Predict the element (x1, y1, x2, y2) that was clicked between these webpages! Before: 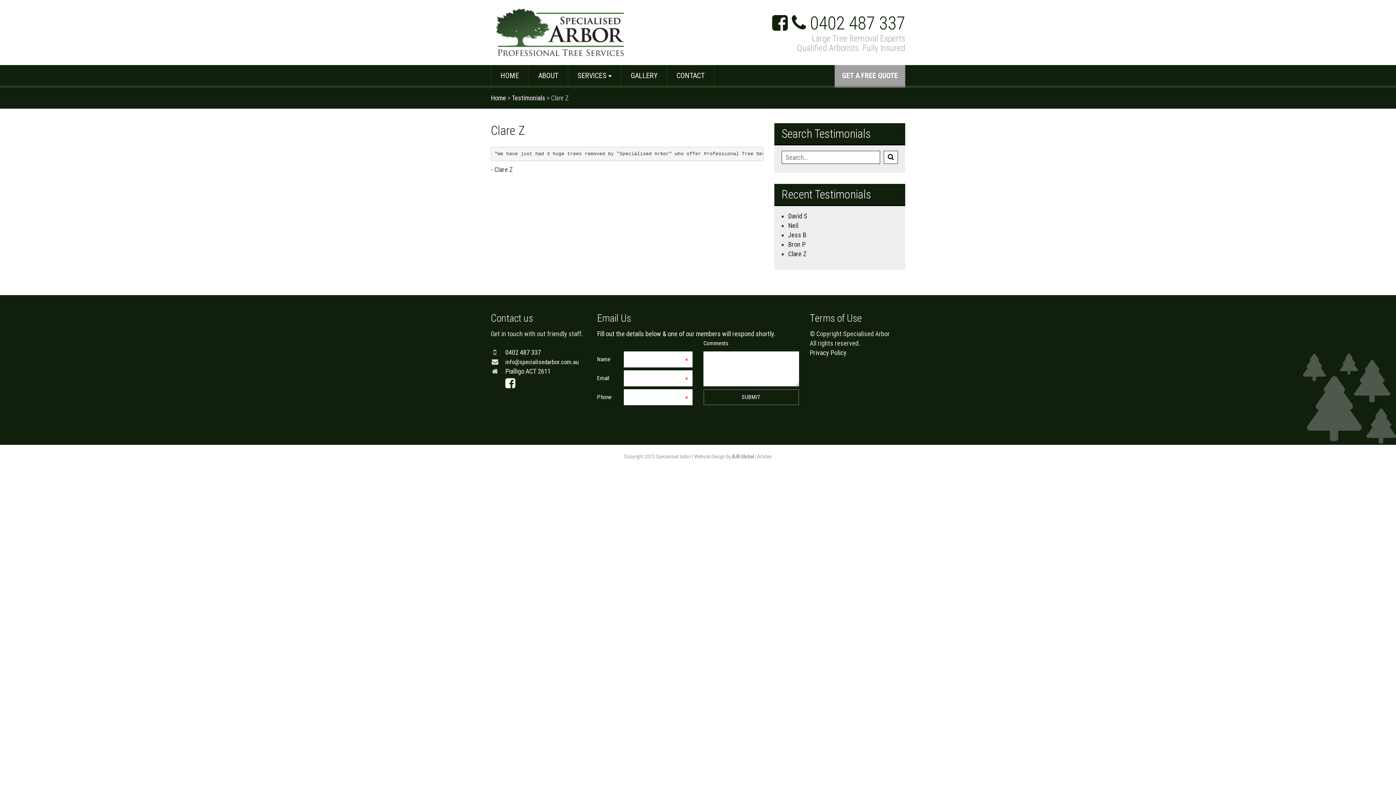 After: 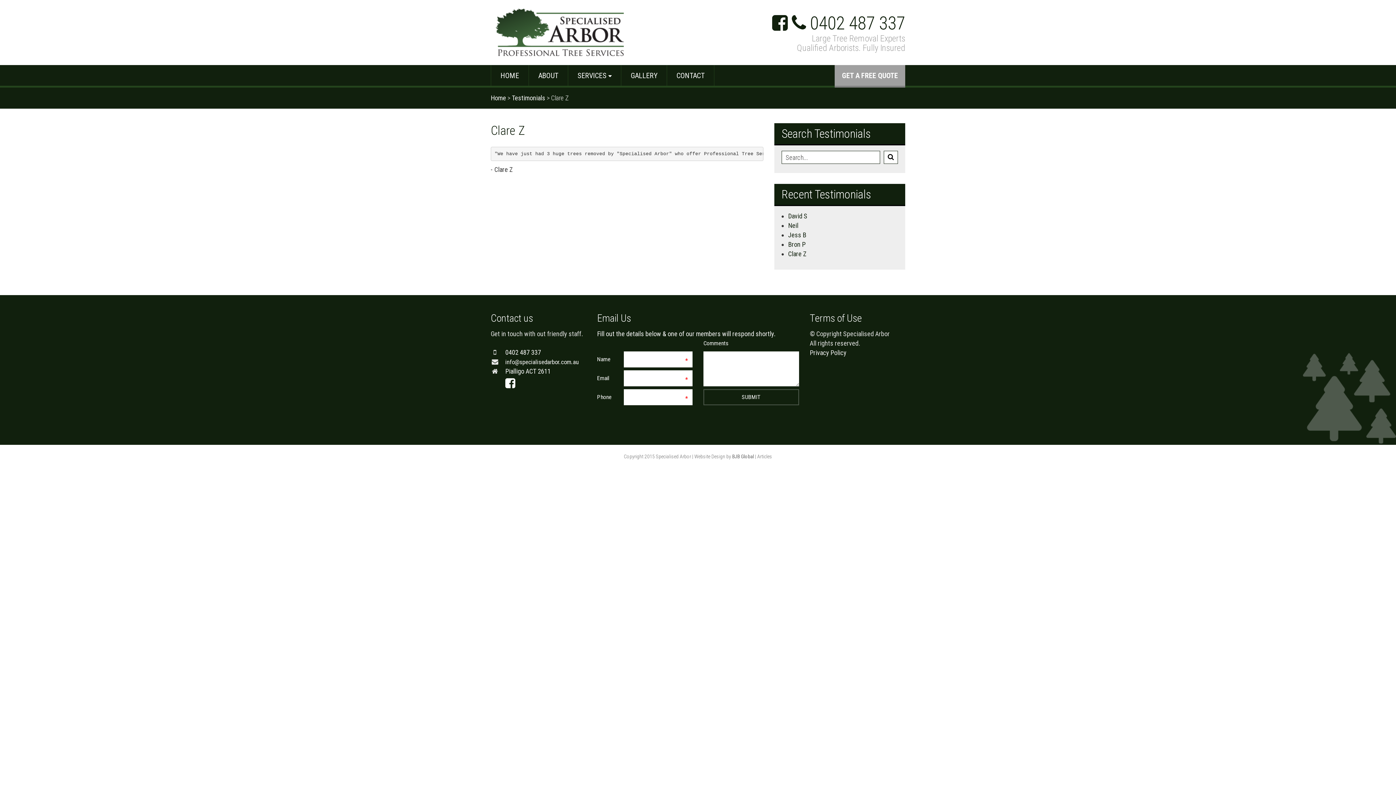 Action: bbox: (788, 250, 806, 257) label: Clare Z